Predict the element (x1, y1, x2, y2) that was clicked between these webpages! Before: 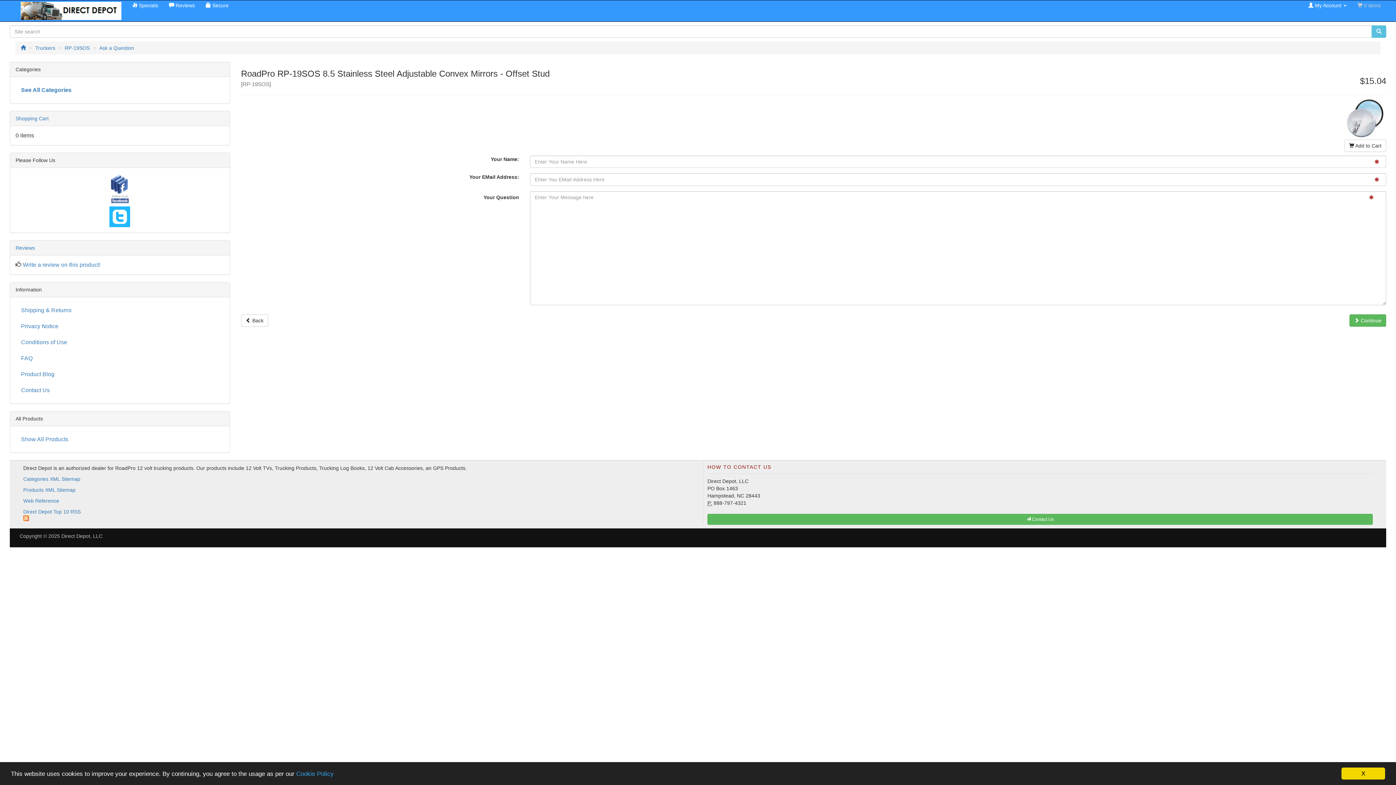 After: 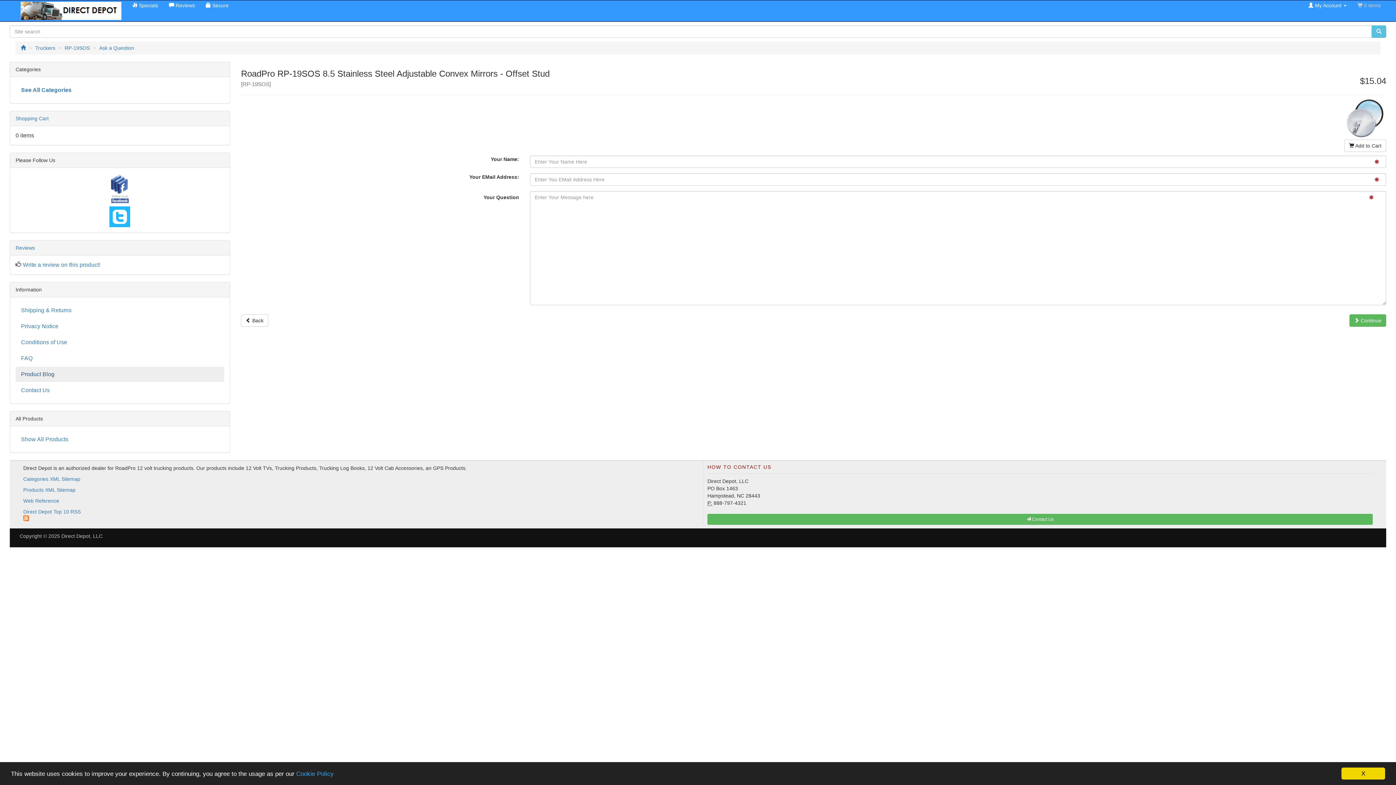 Action: bbox: (15, 366, 224, 382) label: Product Blog